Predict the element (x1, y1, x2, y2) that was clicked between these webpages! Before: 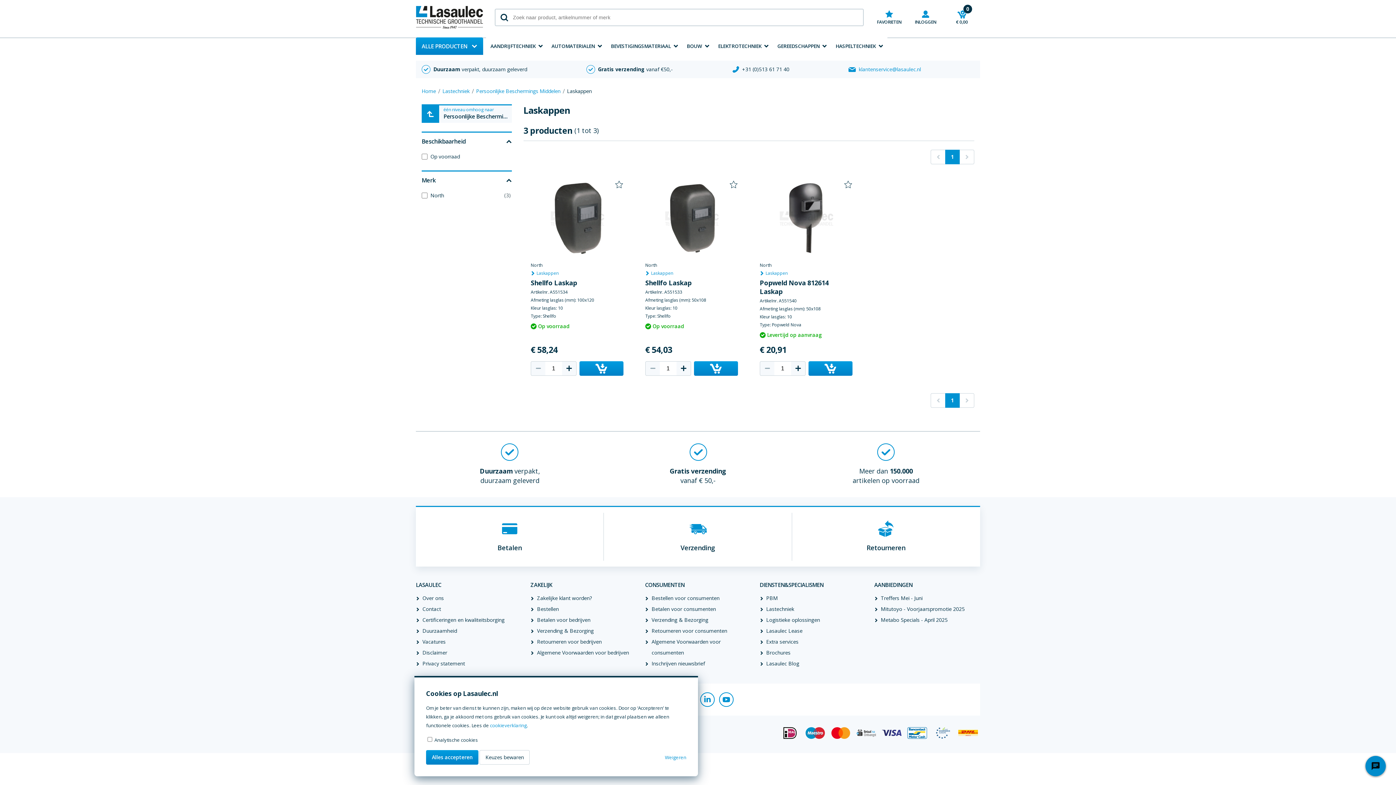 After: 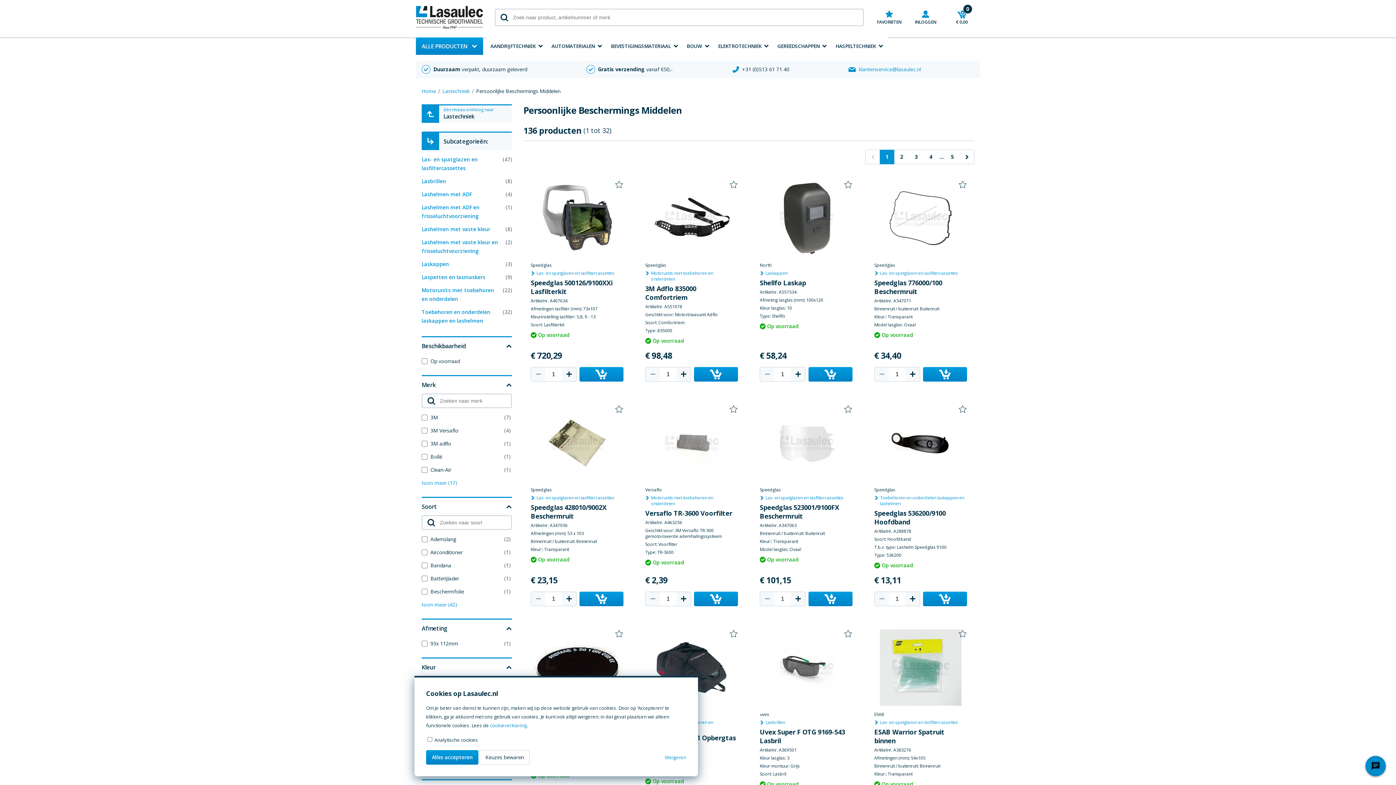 Action: bbox: (421, 104, 512, 122) label: één niveau omhoog naar
Persoonlijke Beschermings Middelen